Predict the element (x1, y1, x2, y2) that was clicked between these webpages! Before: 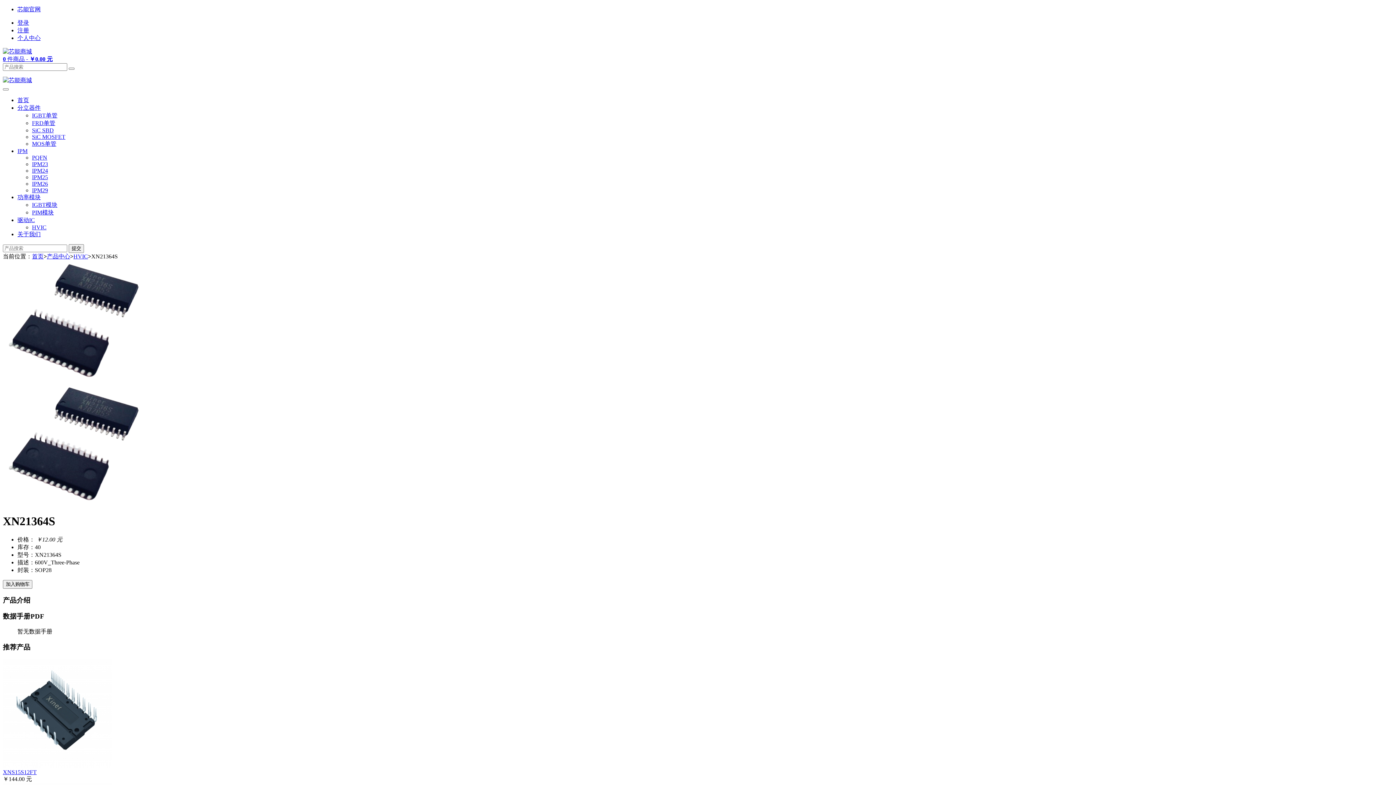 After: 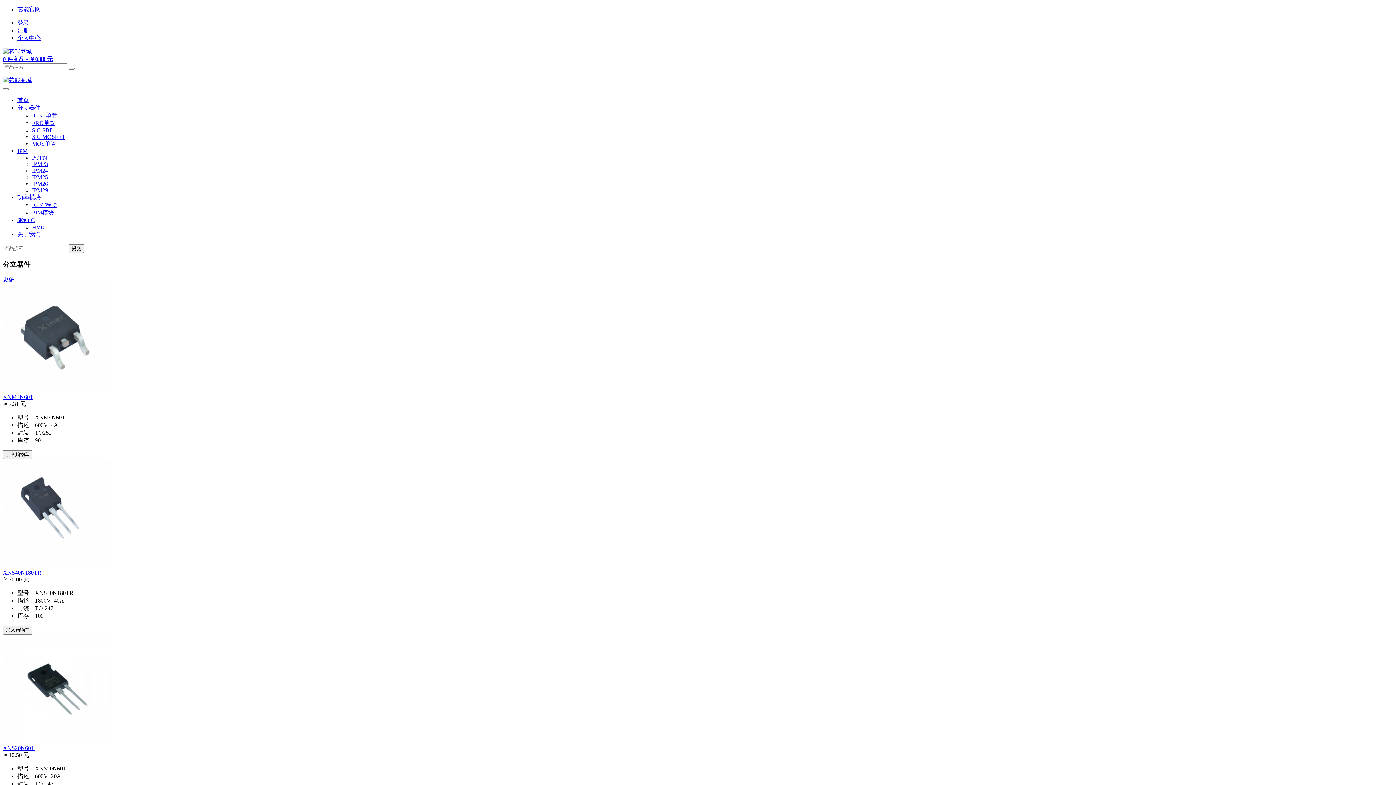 Action: bbox: (2, 77, 32, 83)